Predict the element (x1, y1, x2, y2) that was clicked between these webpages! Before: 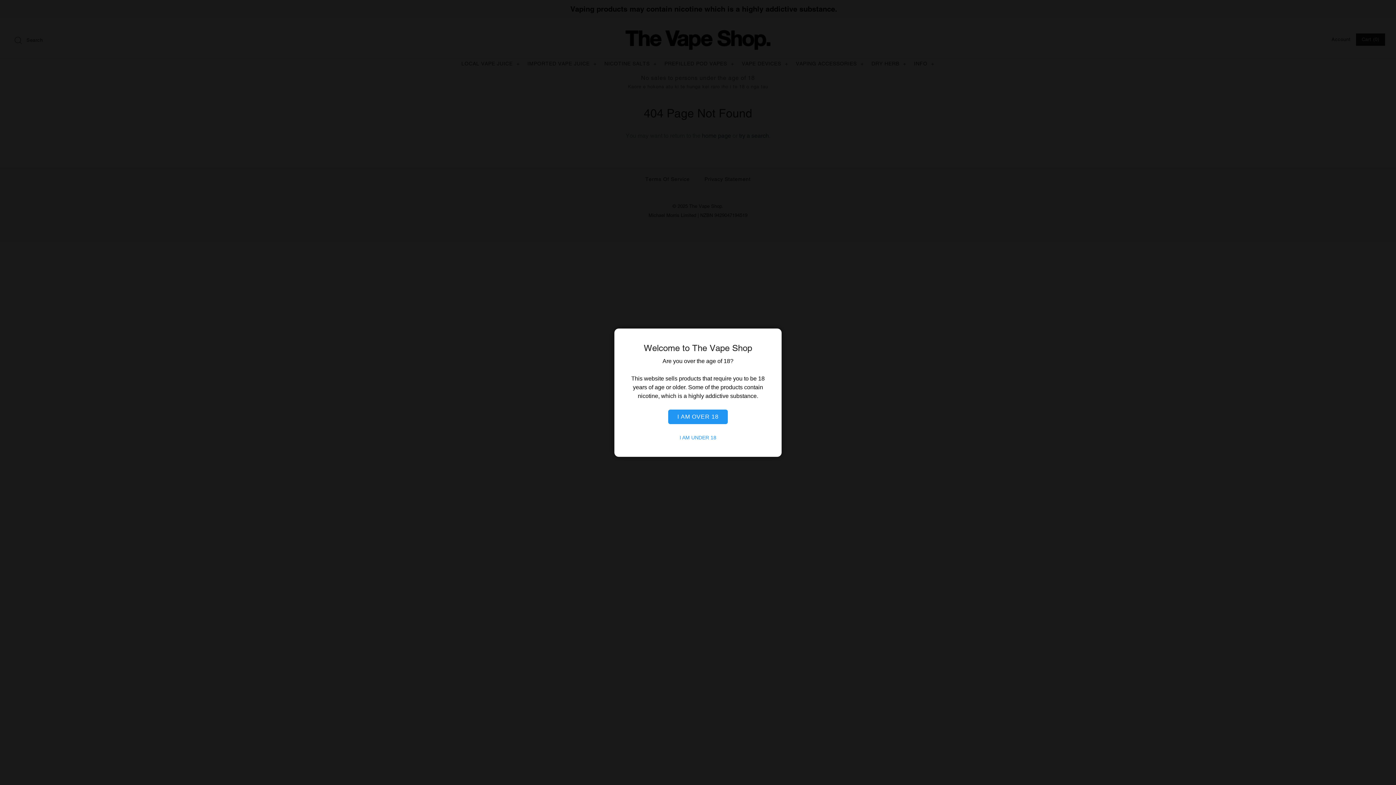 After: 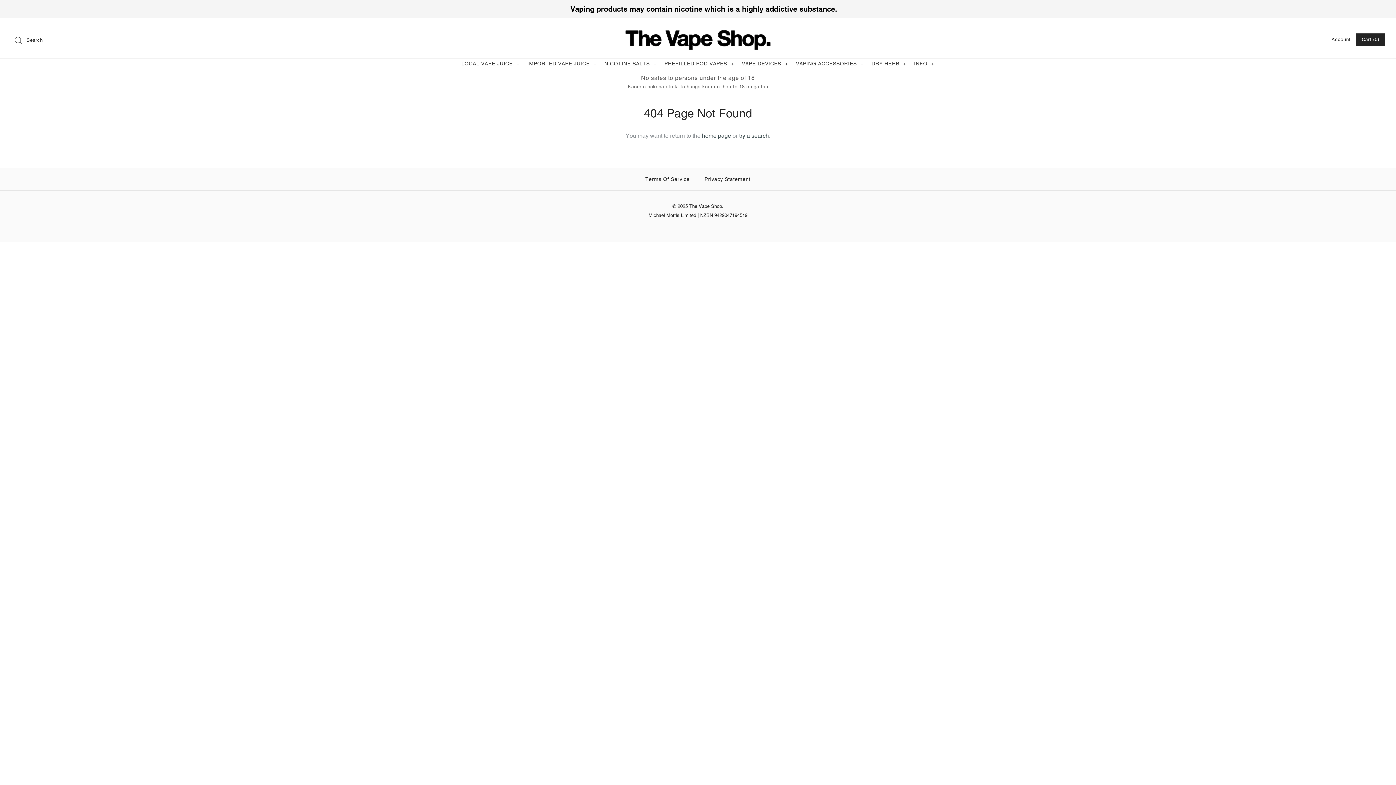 Action: bbox: (668, 409, 727, 424) label: I AM OVER 18